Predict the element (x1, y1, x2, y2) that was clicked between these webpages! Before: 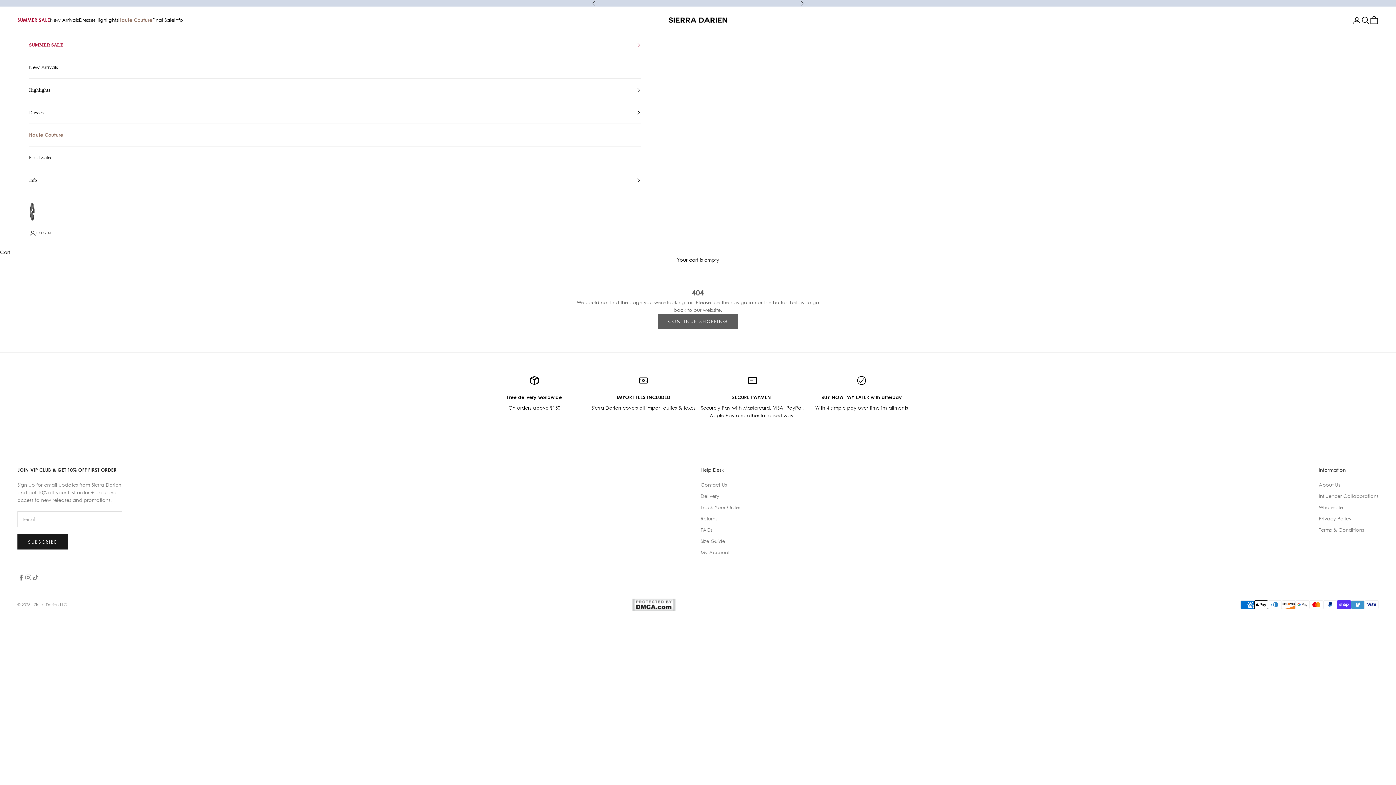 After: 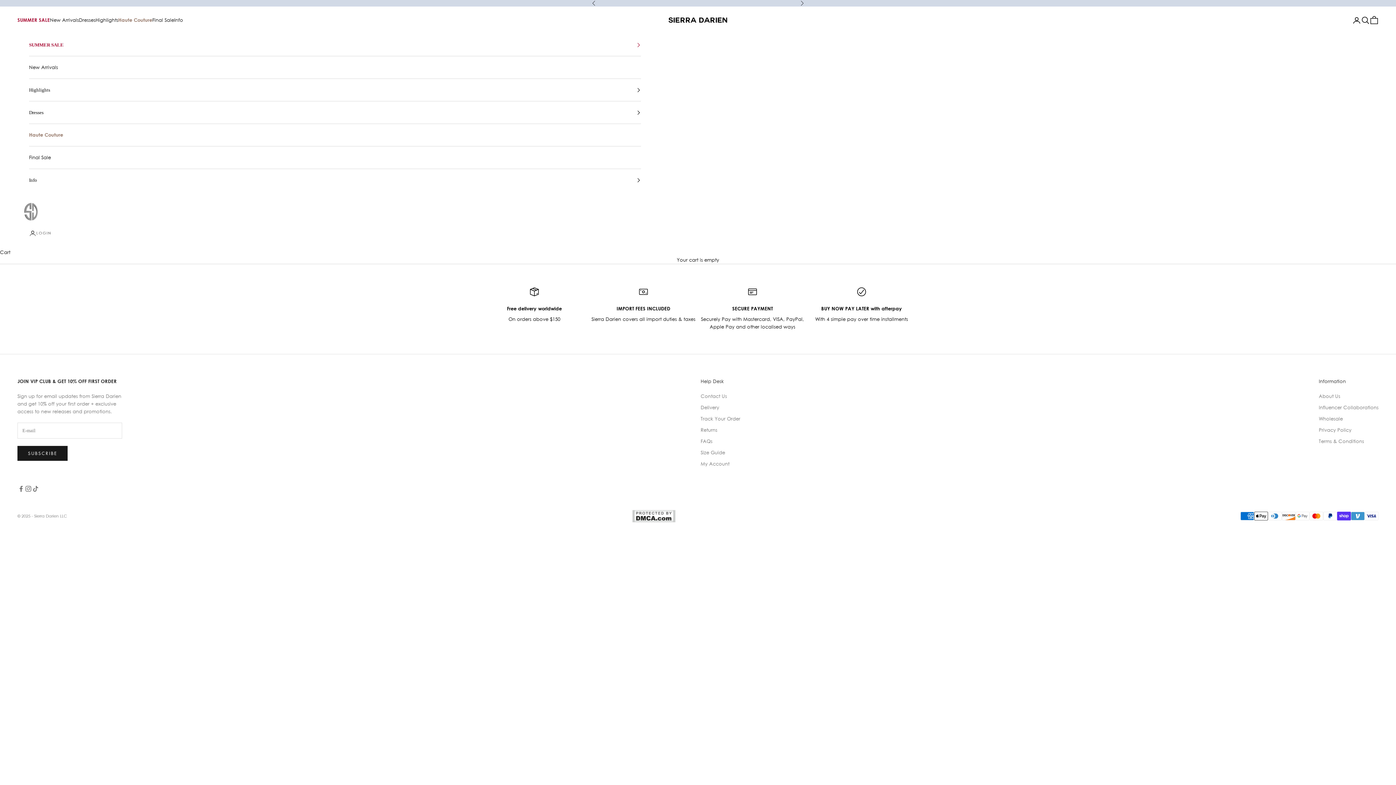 Action: label: Track Your Order bbox: (700, 504, 740, 510)